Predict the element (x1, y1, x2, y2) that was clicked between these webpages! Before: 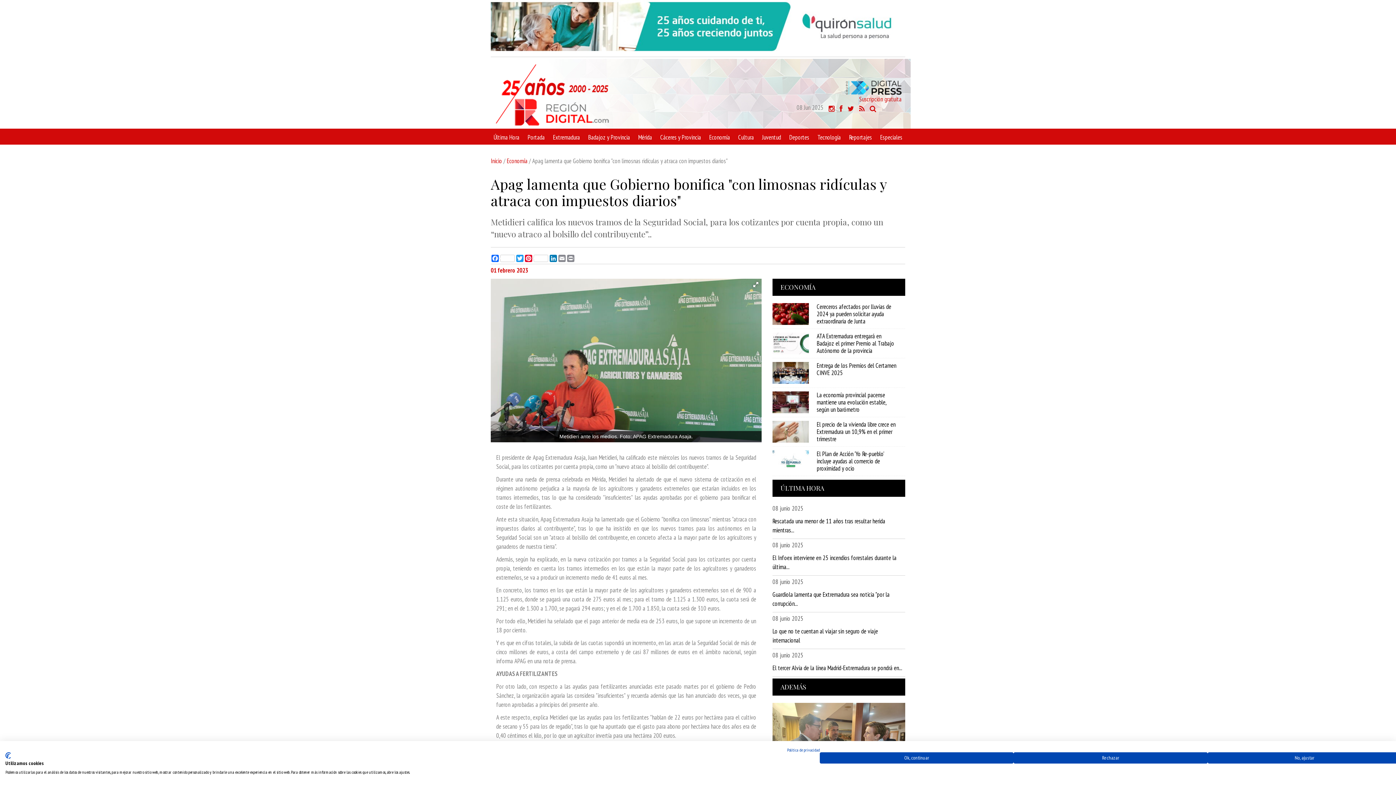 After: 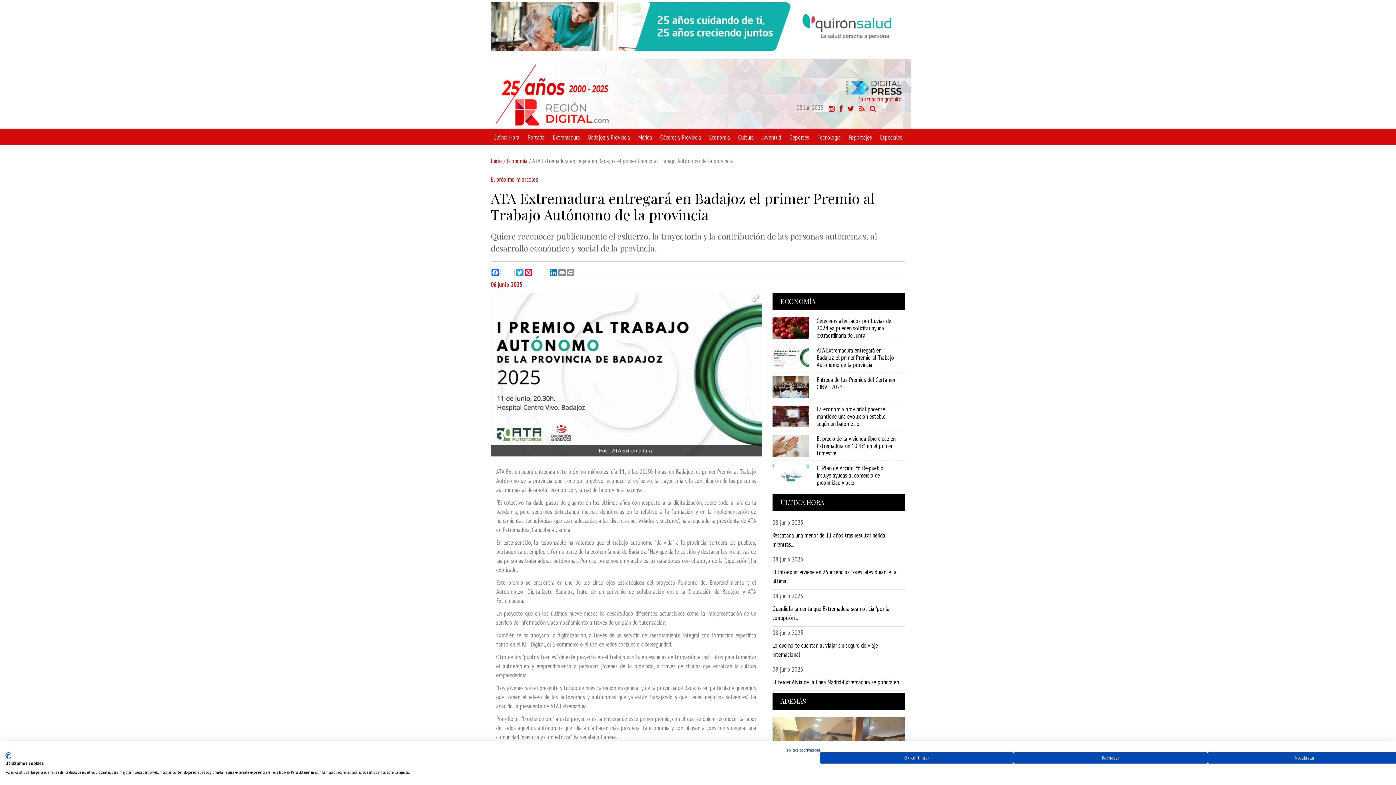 Action: bbox: (772, 332, 816, 354)